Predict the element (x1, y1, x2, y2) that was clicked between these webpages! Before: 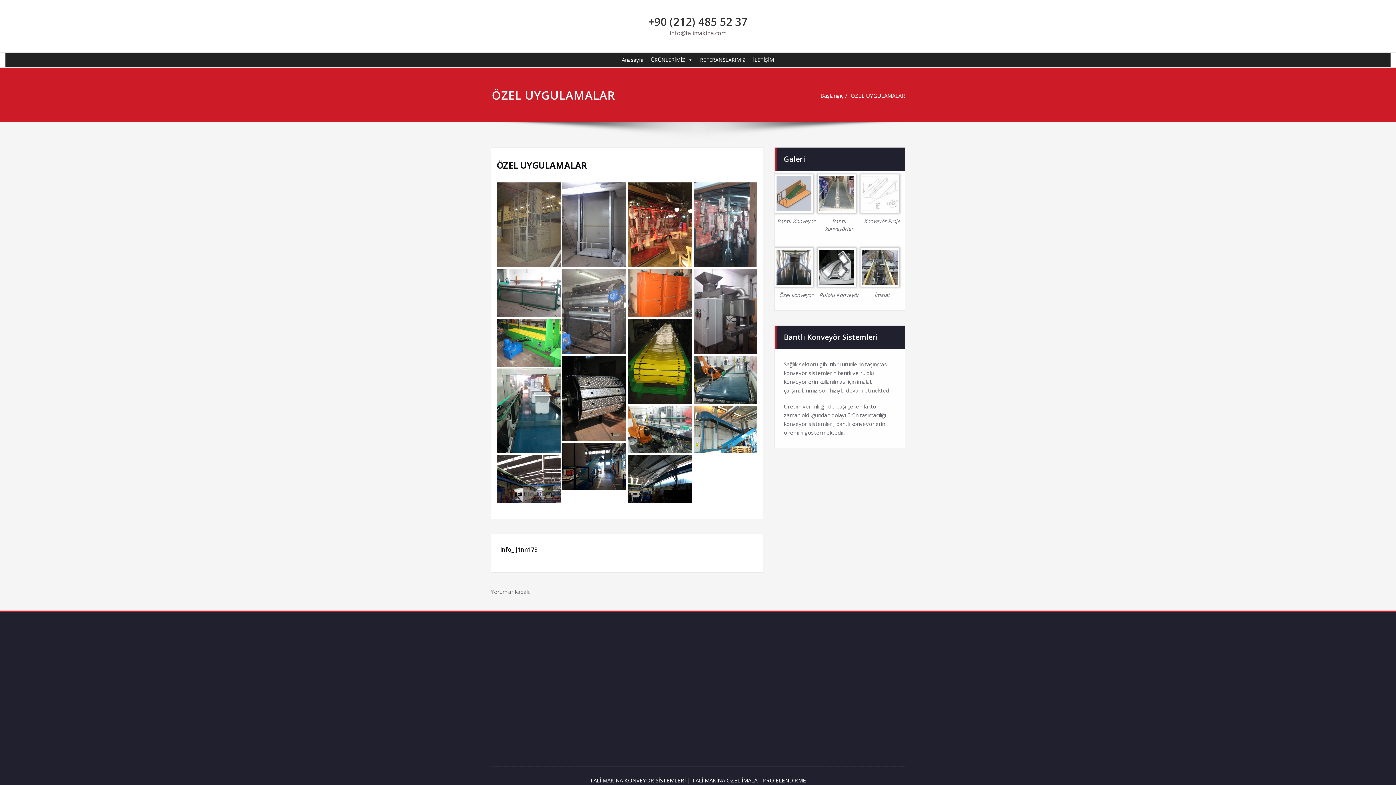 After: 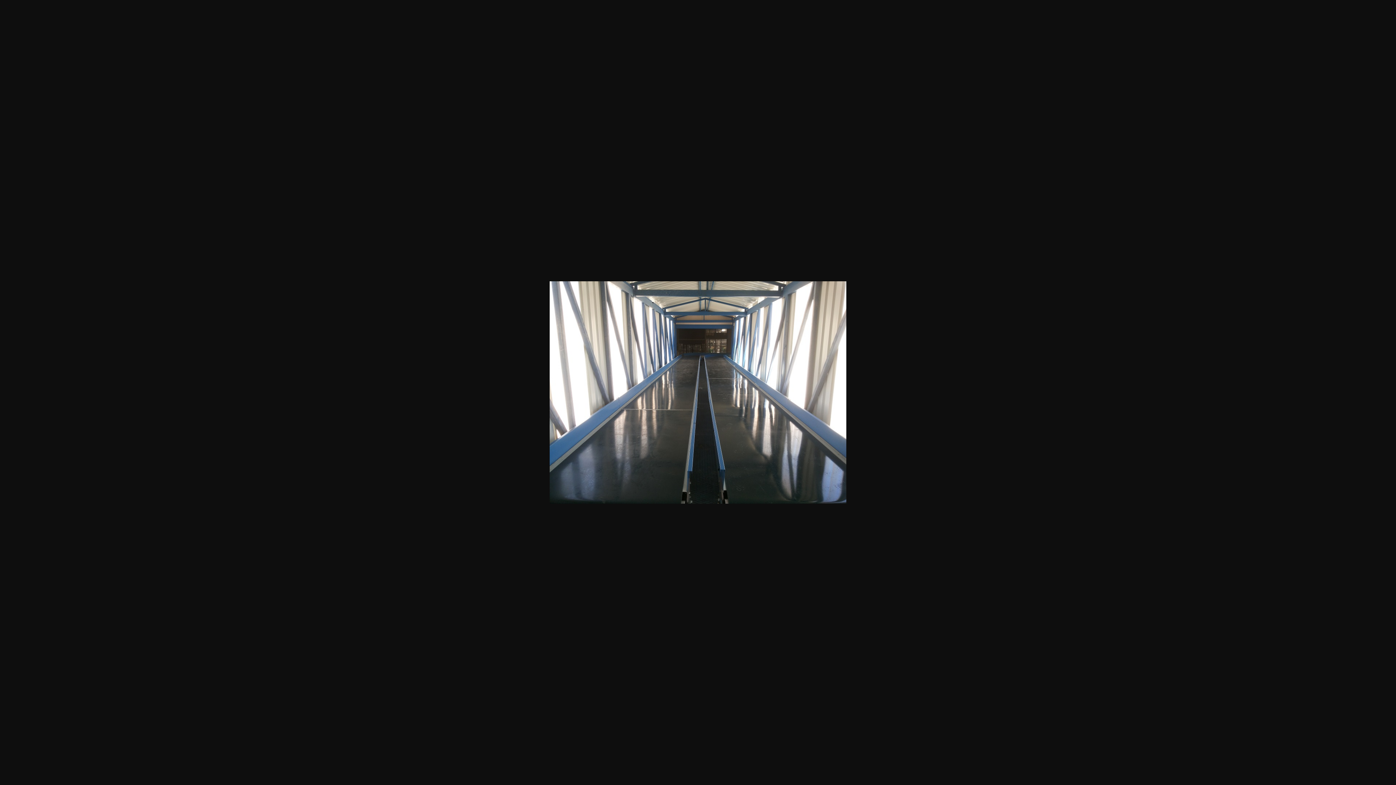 Action: bbox: (774, 248, 817, 286)